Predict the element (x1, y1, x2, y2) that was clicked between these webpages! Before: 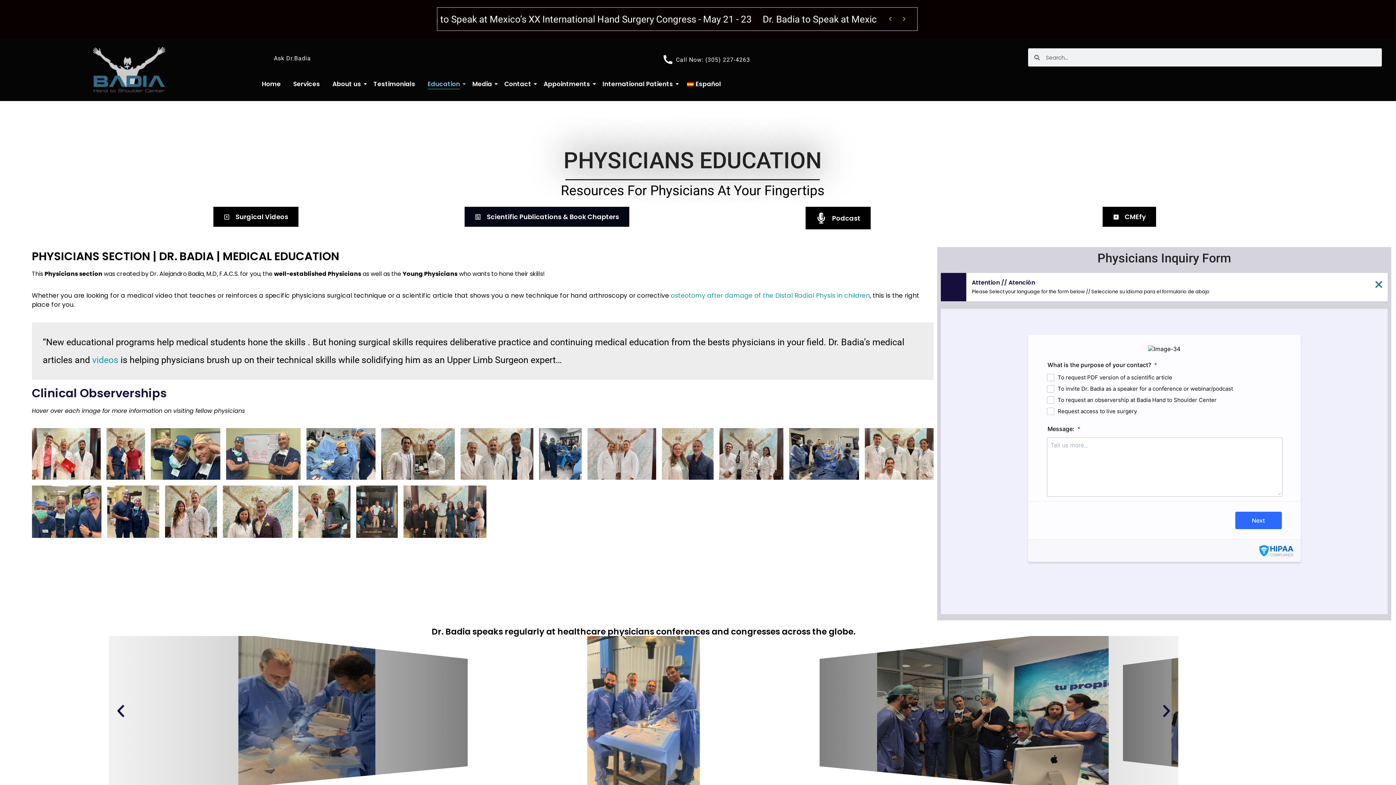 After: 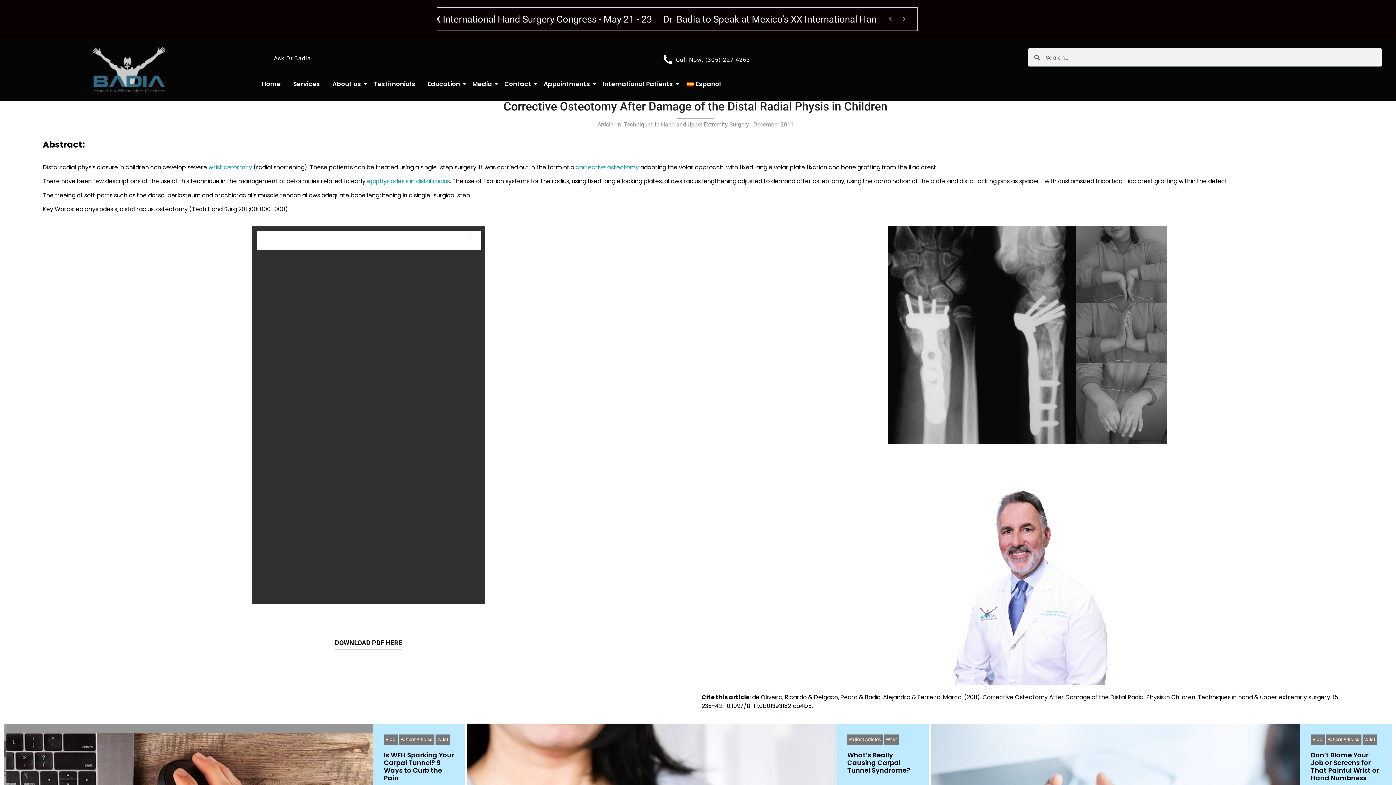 Action: label: osteotomy after damage of the Distal Radial Physis in children bbox: (671, 291, 870, 300)